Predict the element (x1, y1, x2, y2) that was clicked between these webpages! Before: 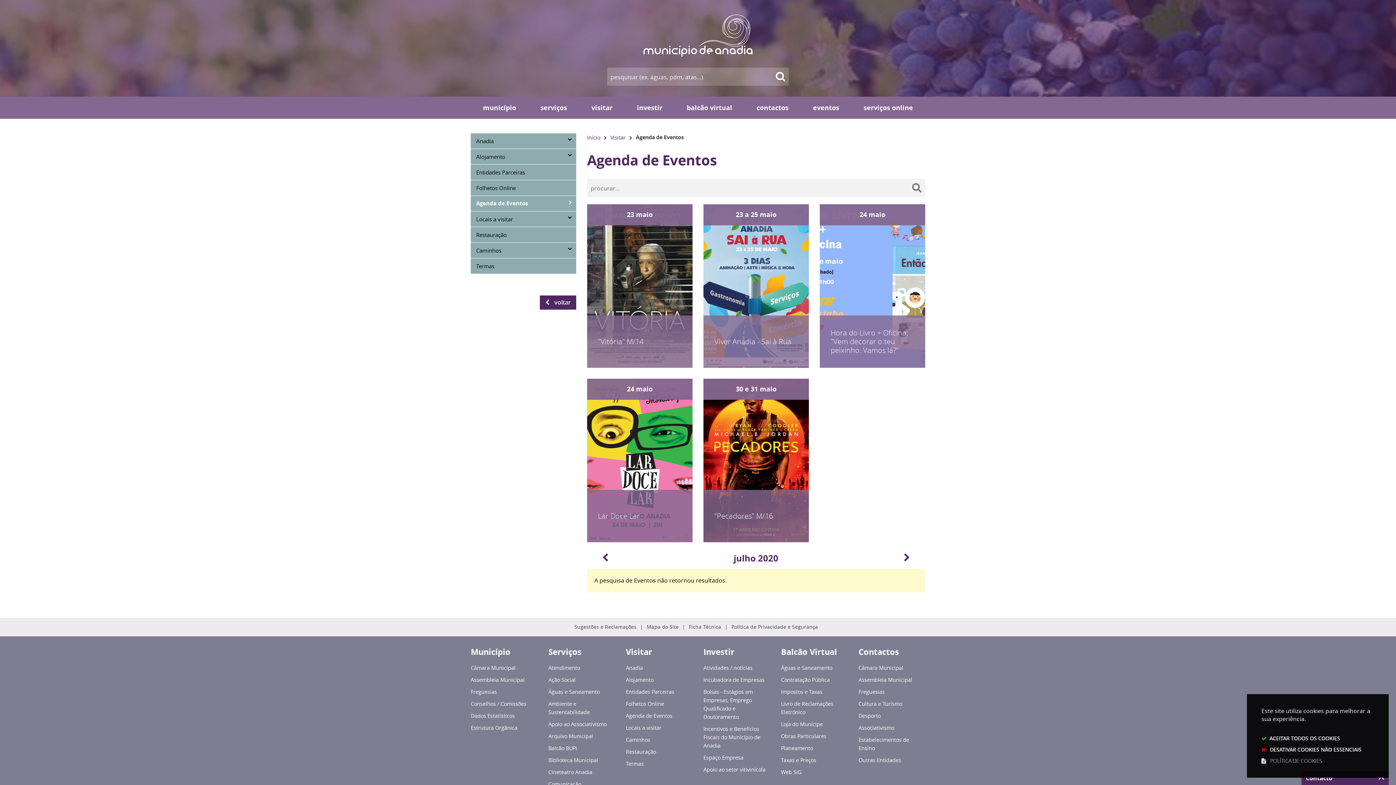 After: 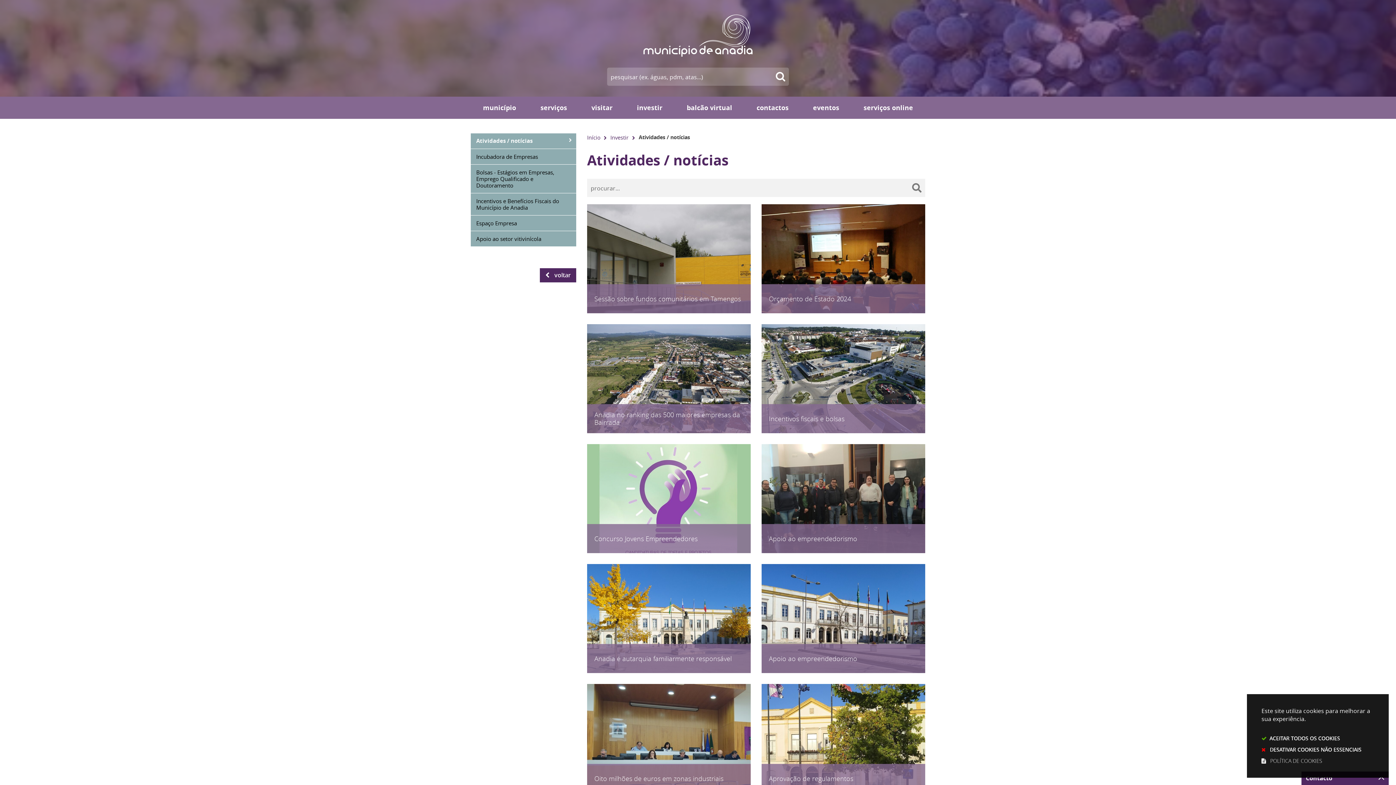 Action: bbox: (703, 663, 770, 674) label: Atividades / notícias